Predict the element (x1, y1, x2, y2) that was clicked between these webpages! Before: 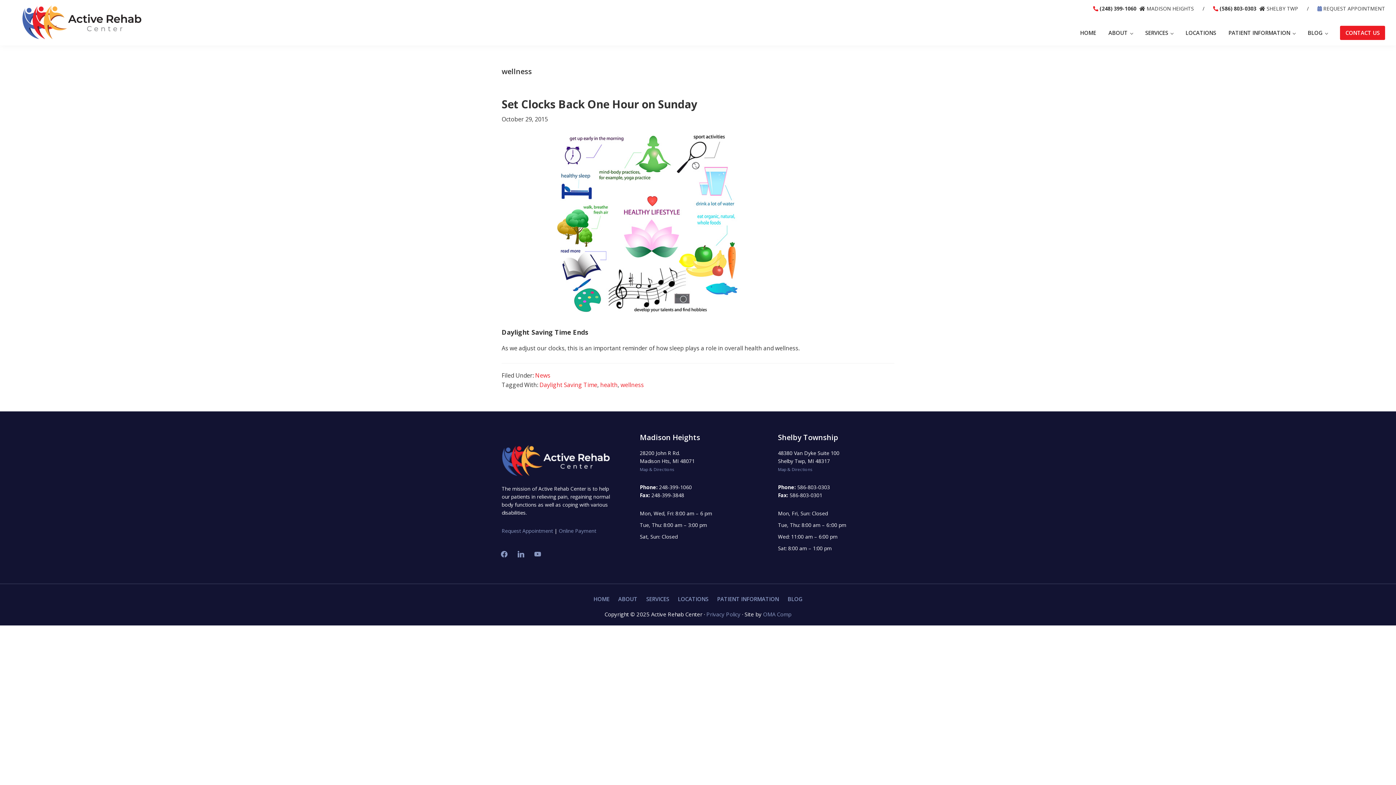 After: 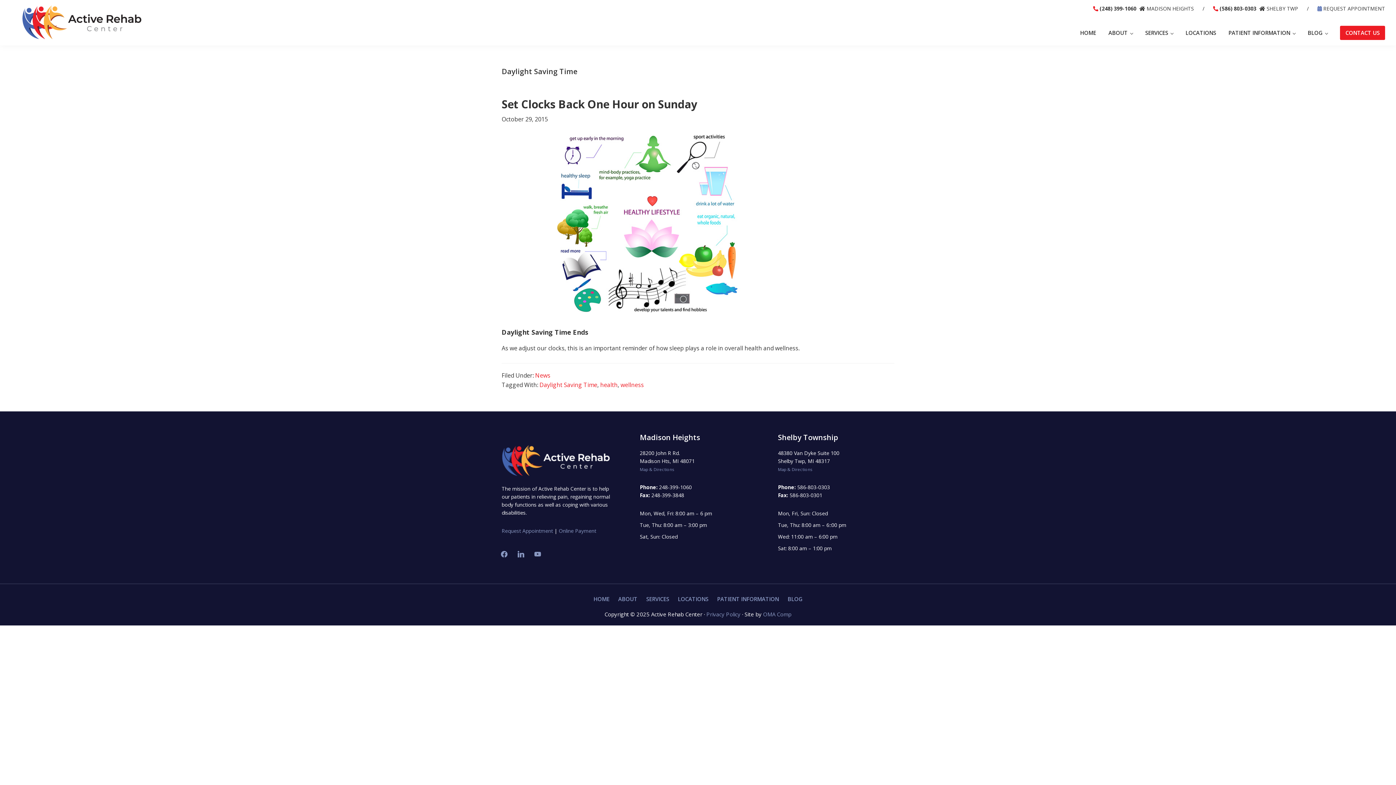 Action: label: Daylight Saving Time bbox: (539, 381, 597, 389)